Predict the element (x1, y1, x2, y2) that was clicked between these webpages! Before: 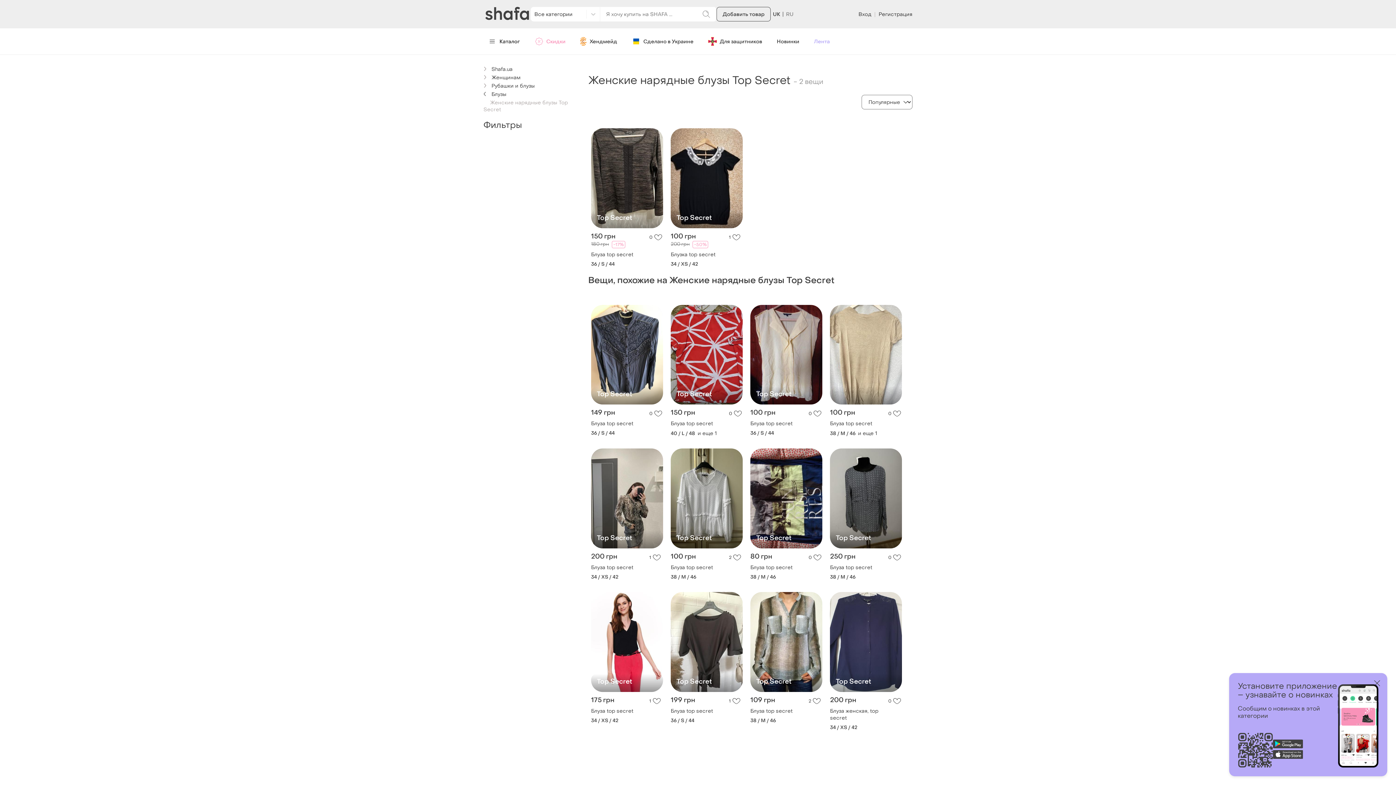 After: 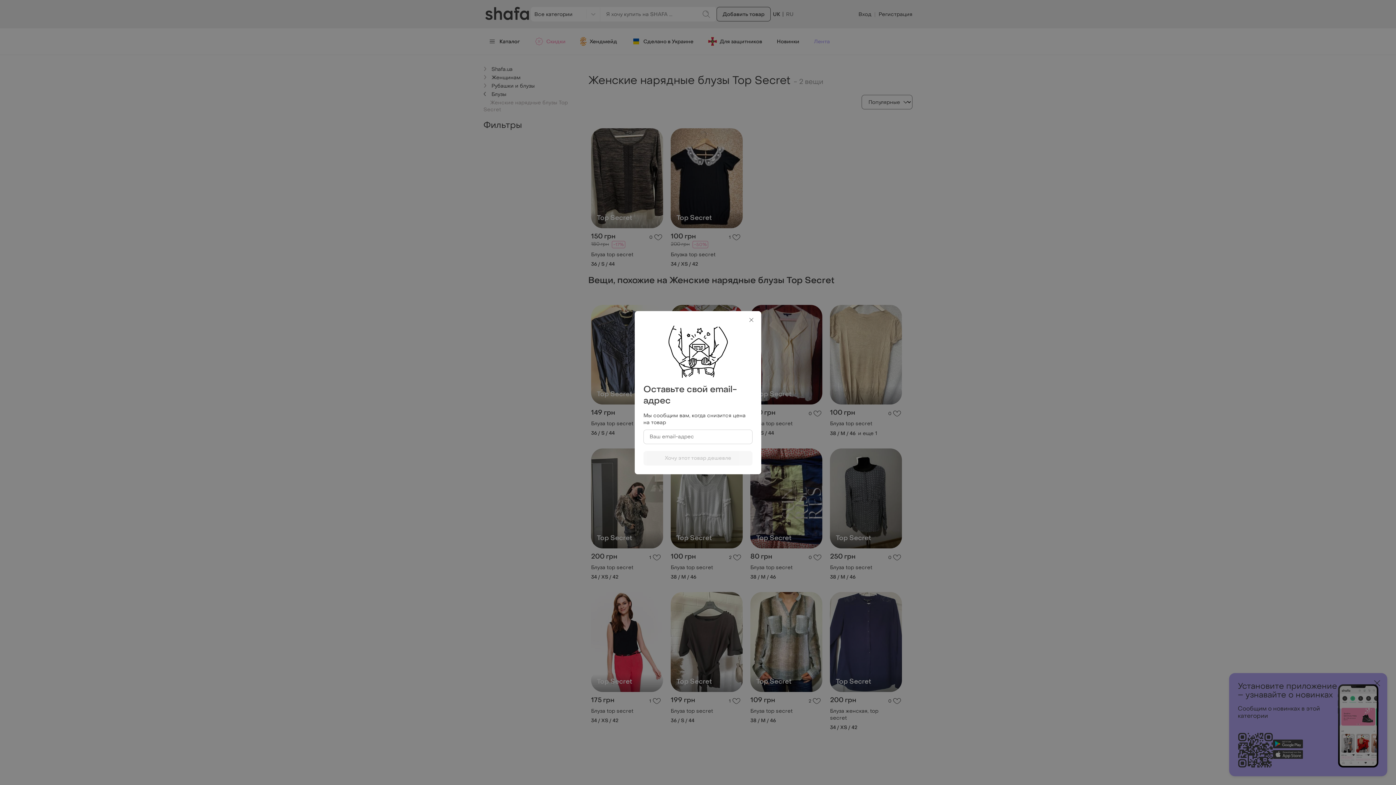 Action: label: 0 bbox: (649, 409, 662, 418)